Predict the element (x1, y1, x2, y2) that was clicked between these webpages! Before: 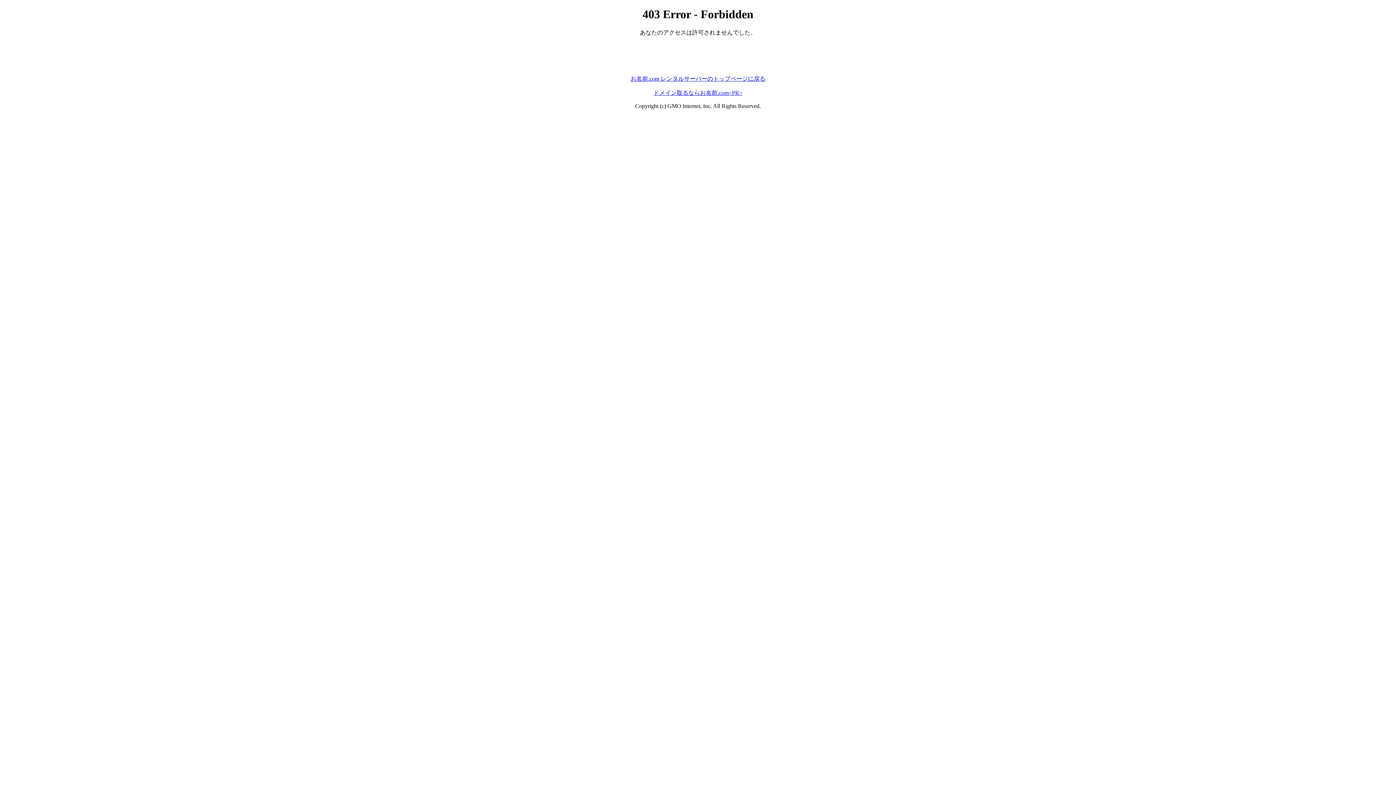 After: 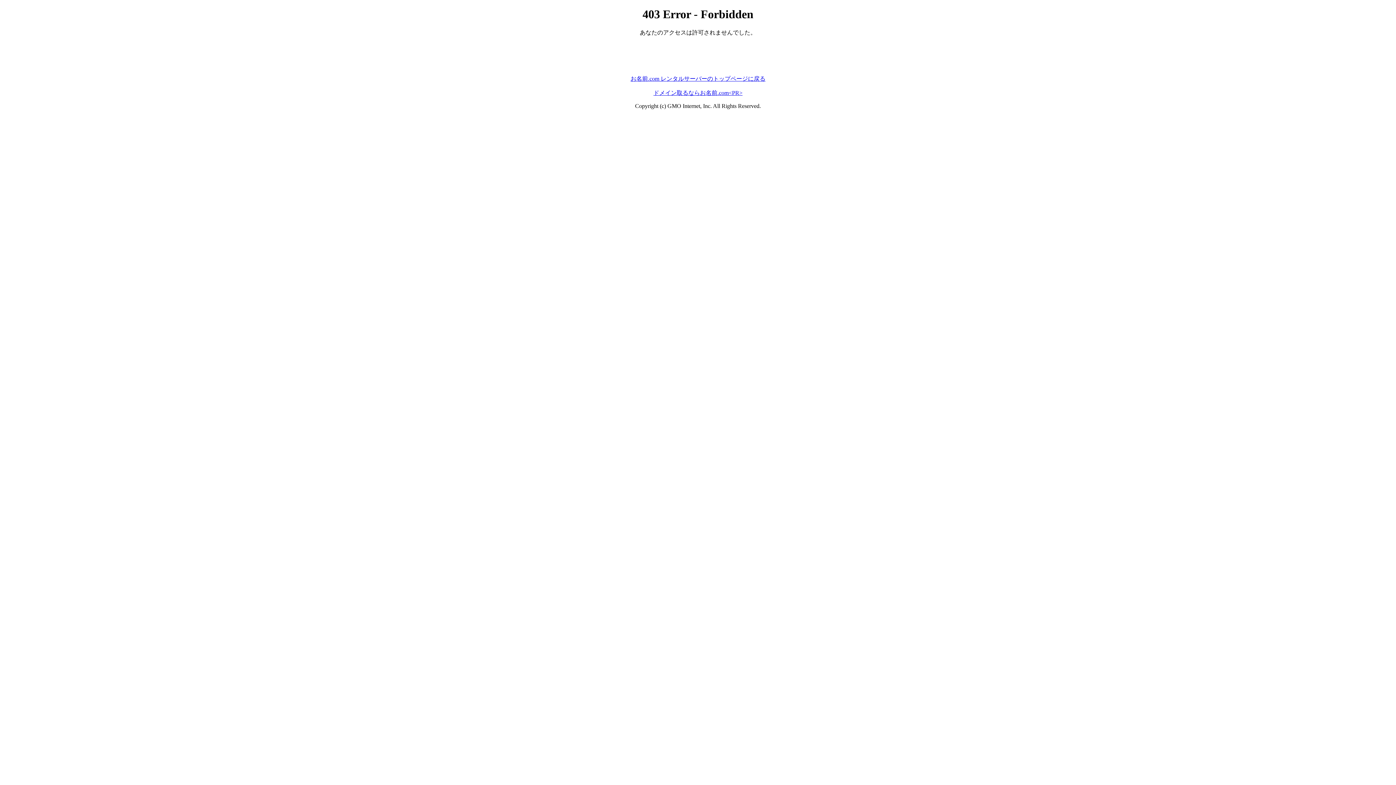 Action: label: お名前.com レンタルサーバーのトップページに戻る bbox: (630, 75, 765, 81)